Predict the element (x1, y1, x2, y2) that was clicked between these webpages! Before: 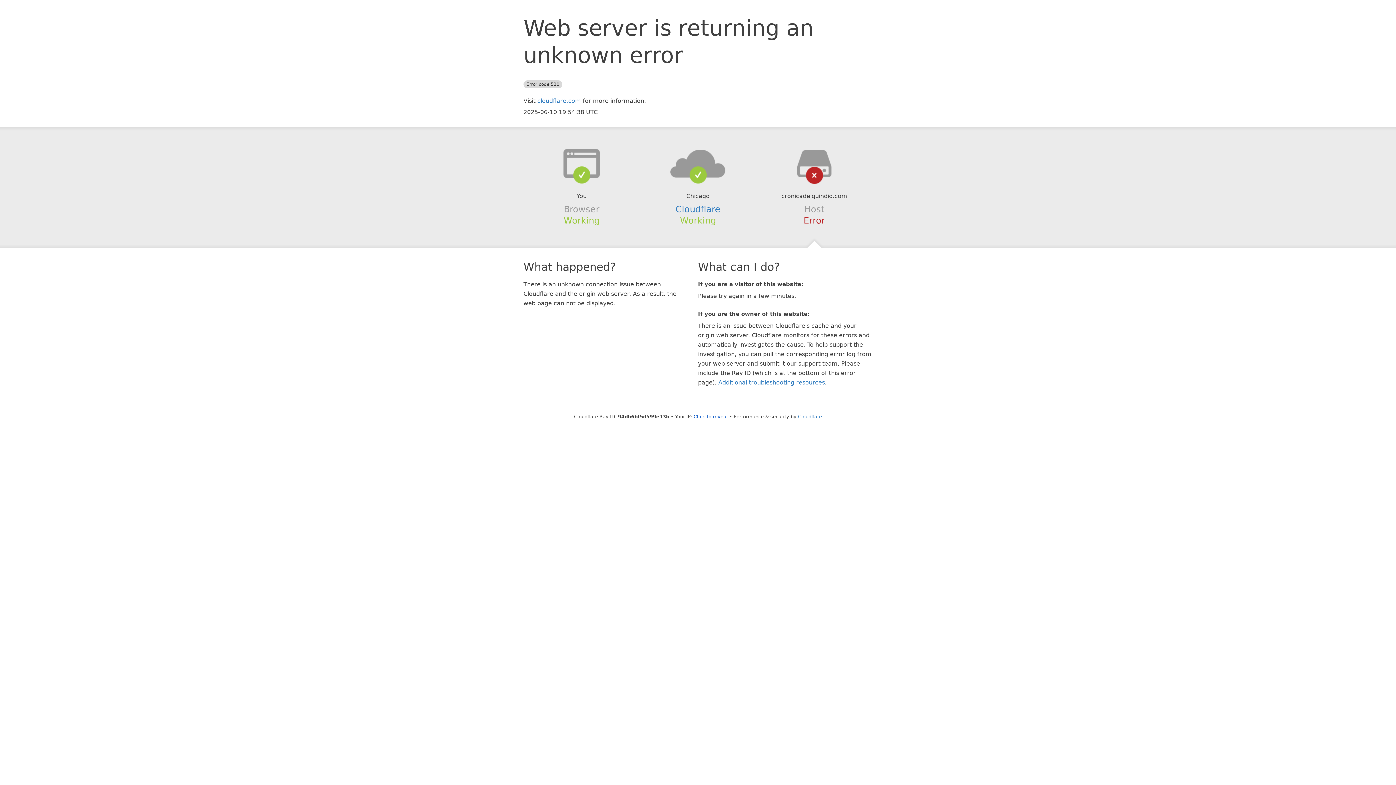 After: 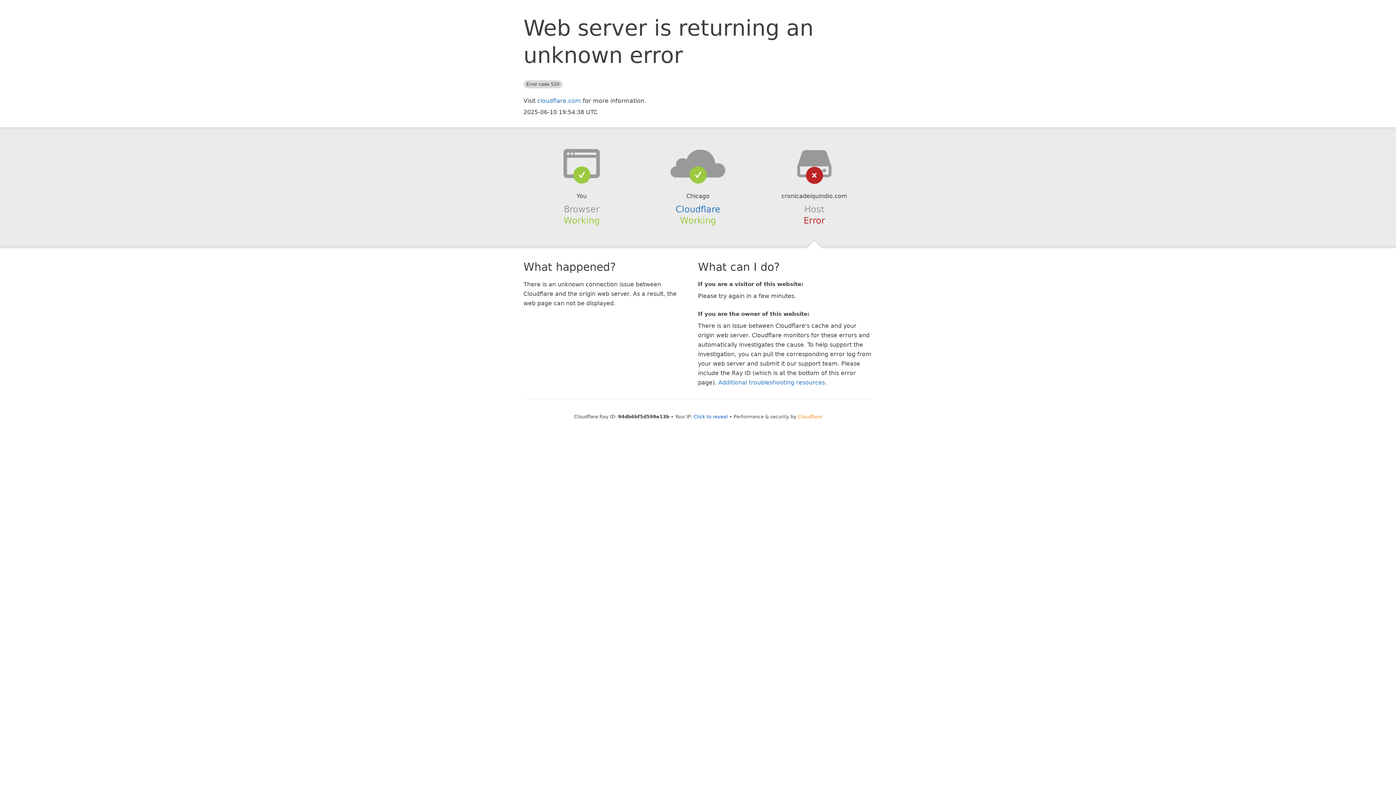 Action: label: Cloudflare bbox: (798, 414, 822, 419)